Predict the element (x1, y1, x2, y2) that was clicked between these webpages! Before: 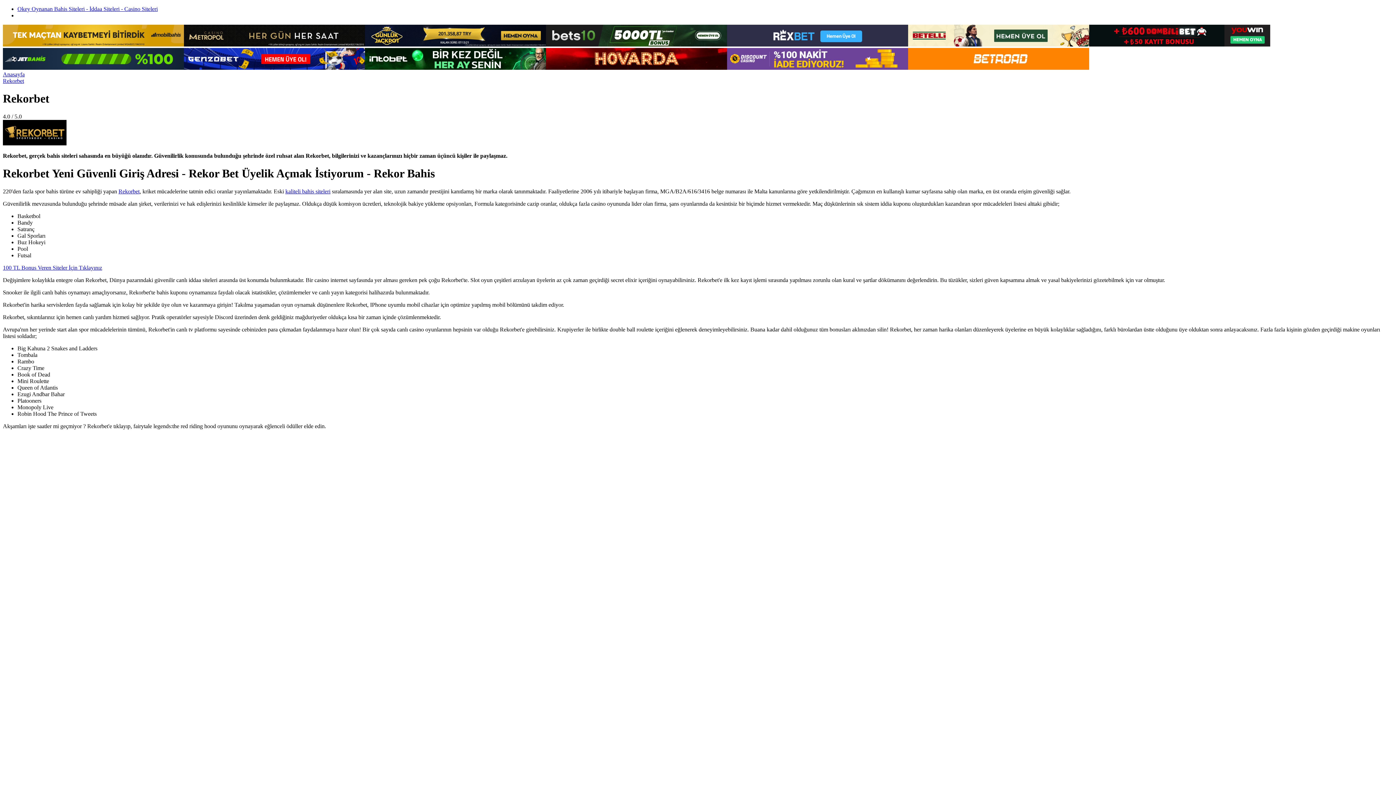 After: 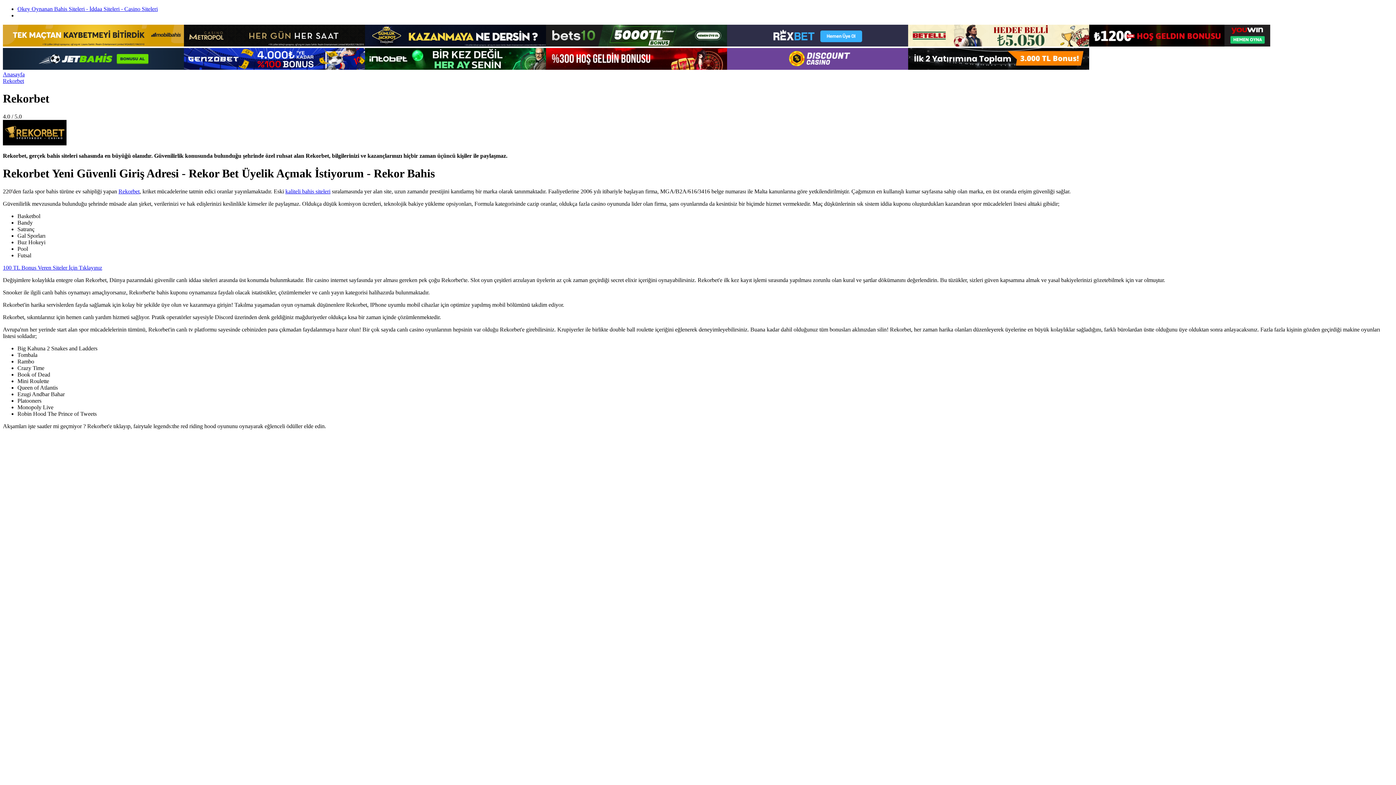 Action: bbox: (908, 41, 1089, 47)